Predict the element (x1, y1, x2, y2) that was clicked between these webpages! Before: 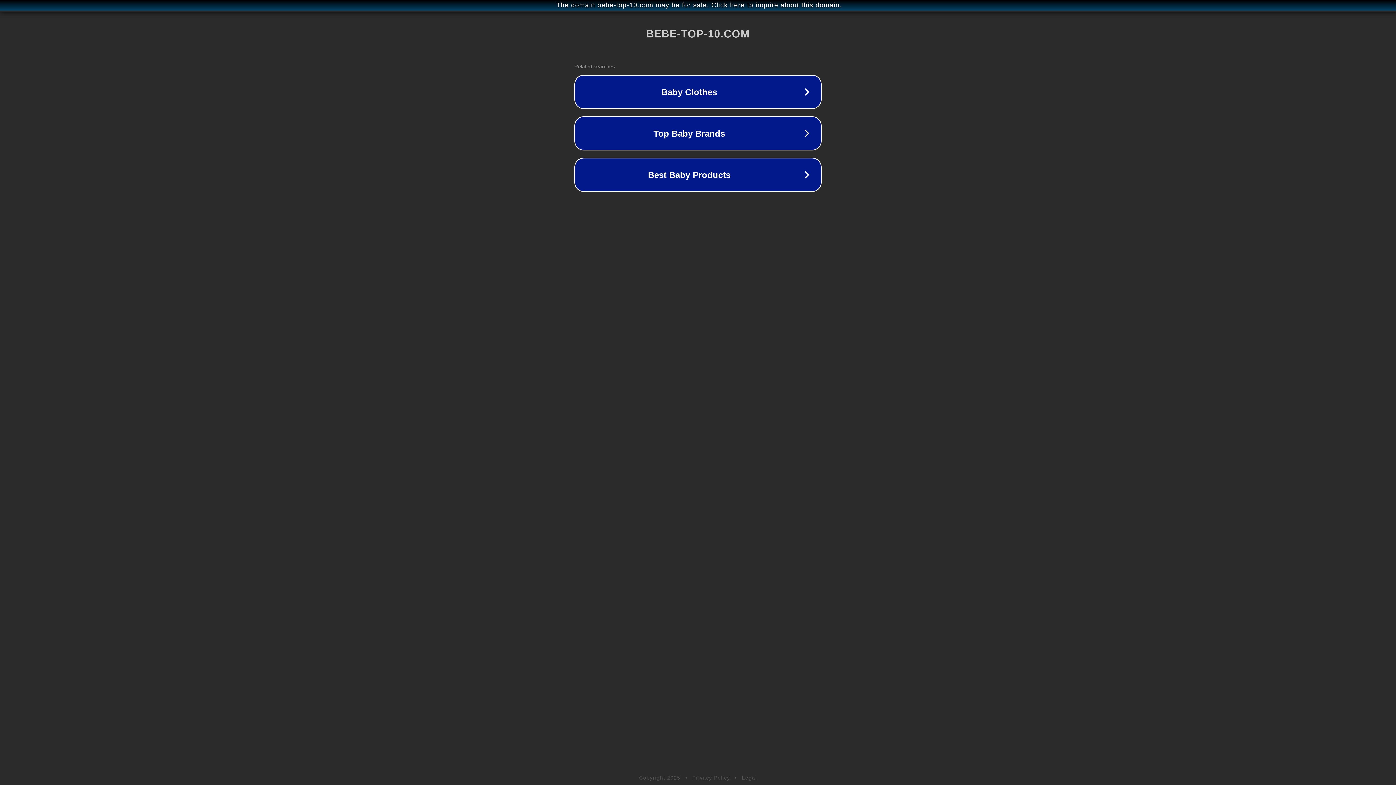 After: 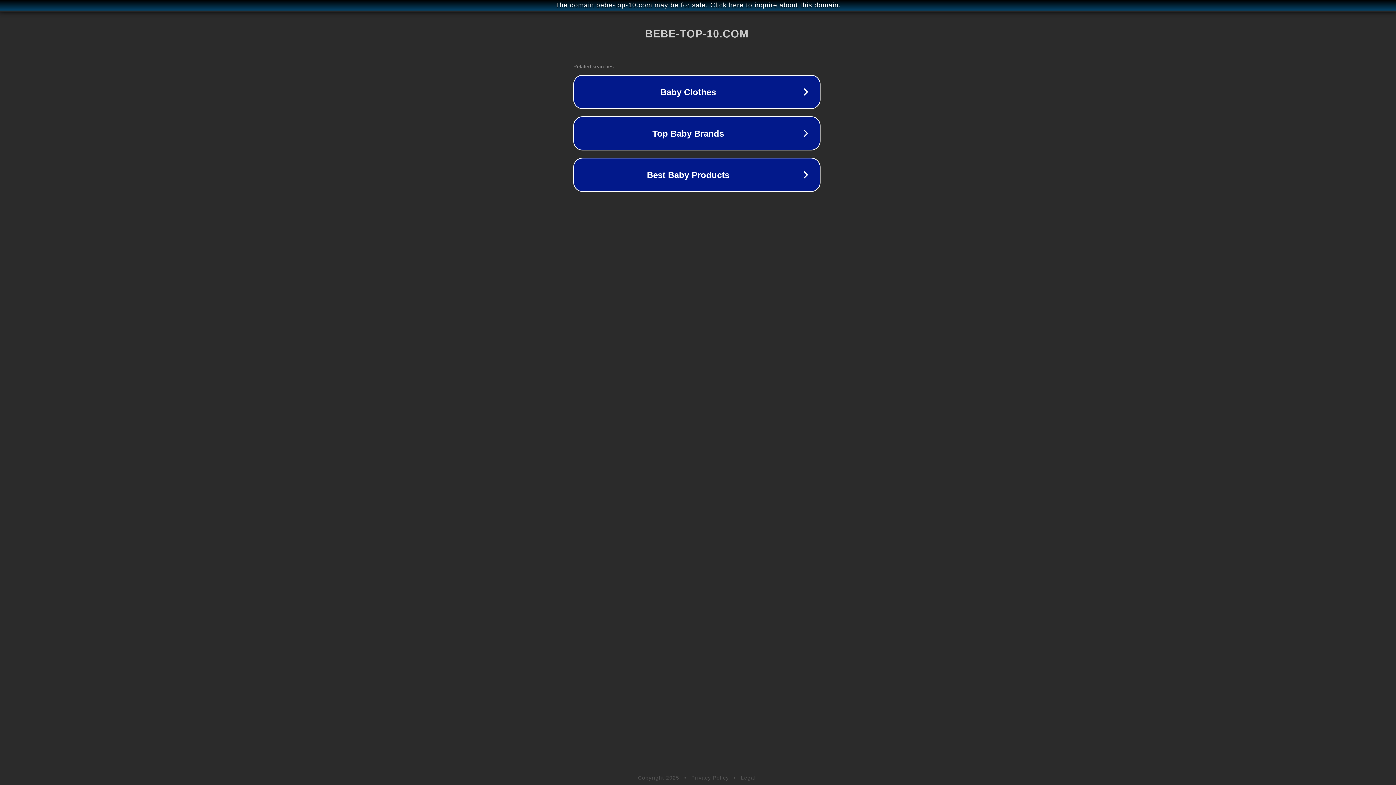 Action: bbox: (1, 1, 1397, 9) label: The domain bebe-top-10.com may be for sale. Click here to inquire about this domain.